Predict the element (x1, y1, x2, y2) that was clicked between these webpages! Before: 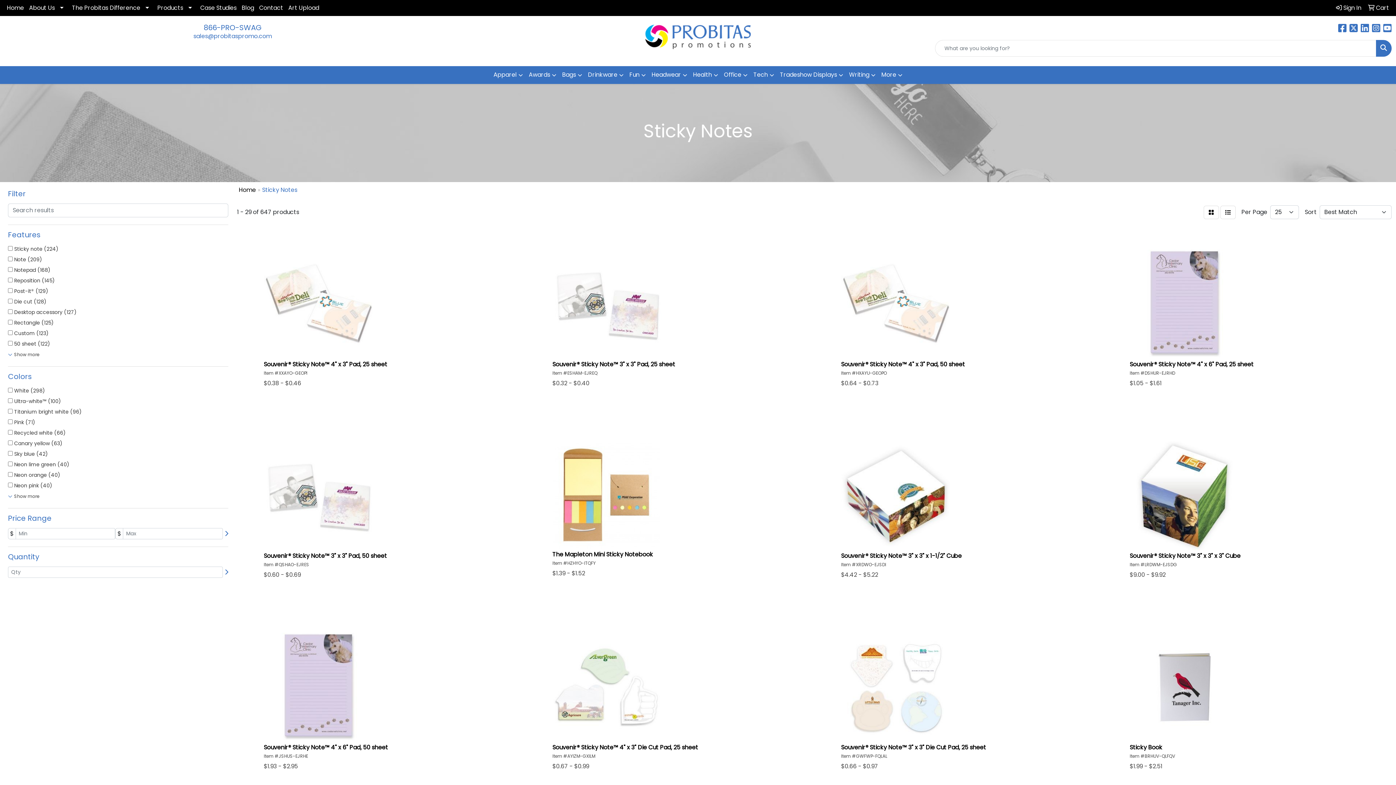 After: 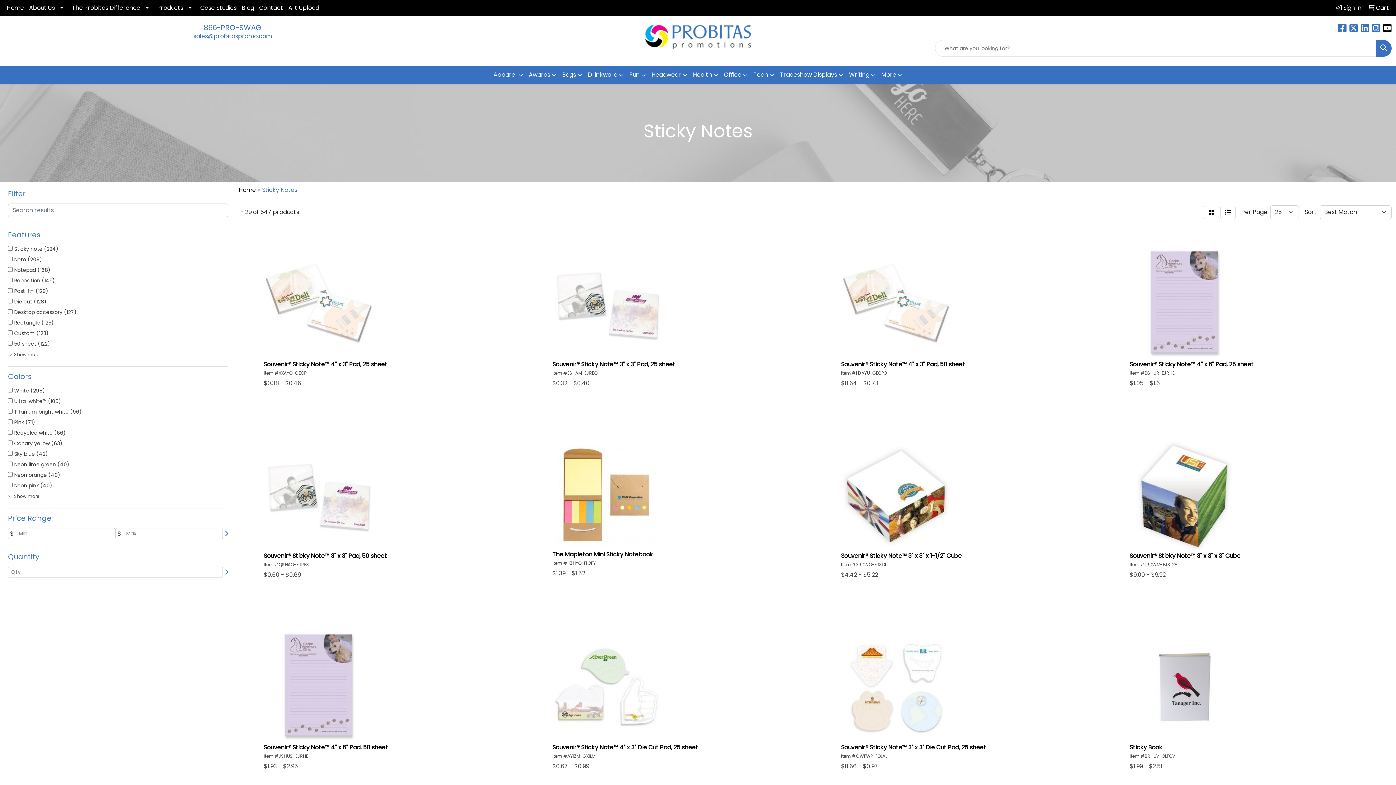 Action: label: Youtube bbox: (1383, 25, 1392, 33)